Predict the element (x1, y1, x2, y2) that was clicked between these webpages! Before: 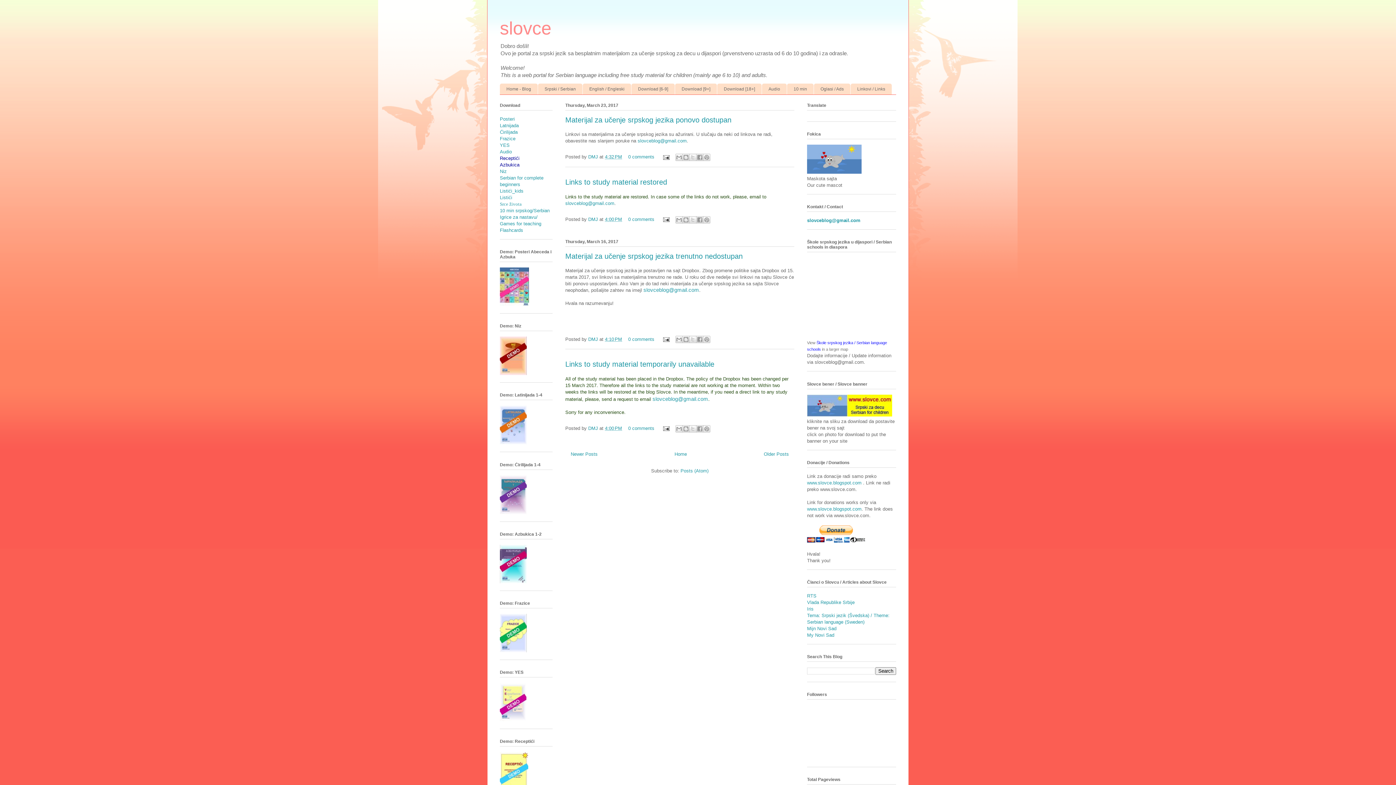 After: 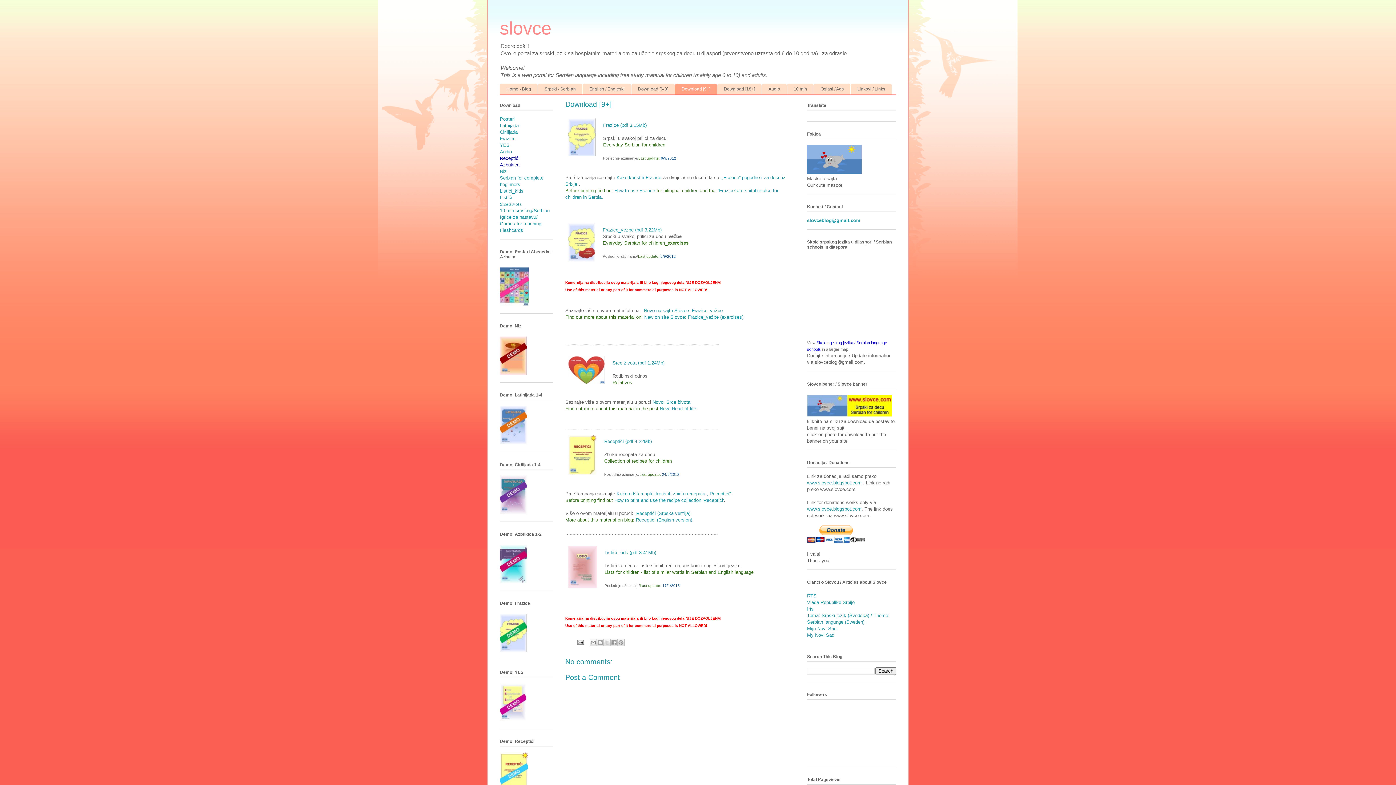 Action: label: Srce života bbox: (500, 201, 521, 206)